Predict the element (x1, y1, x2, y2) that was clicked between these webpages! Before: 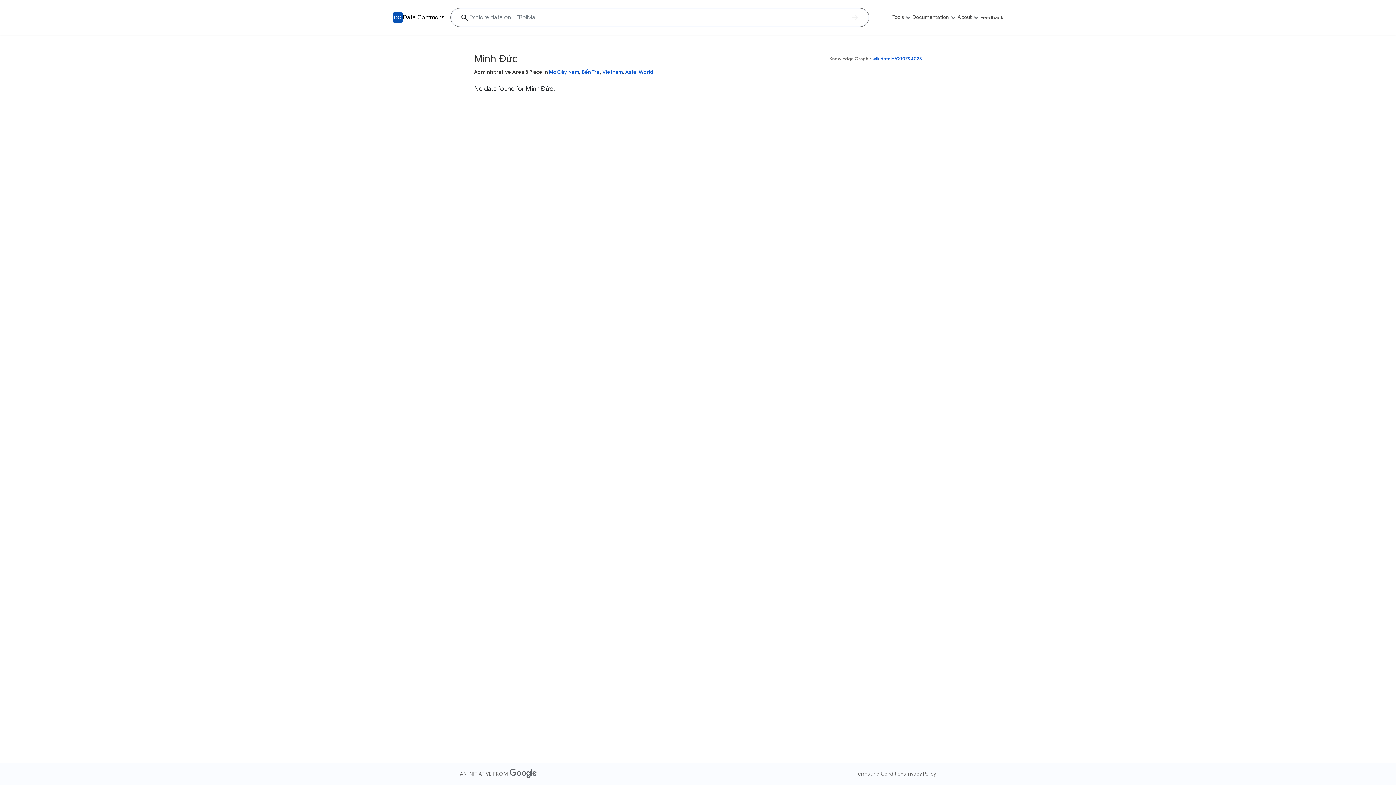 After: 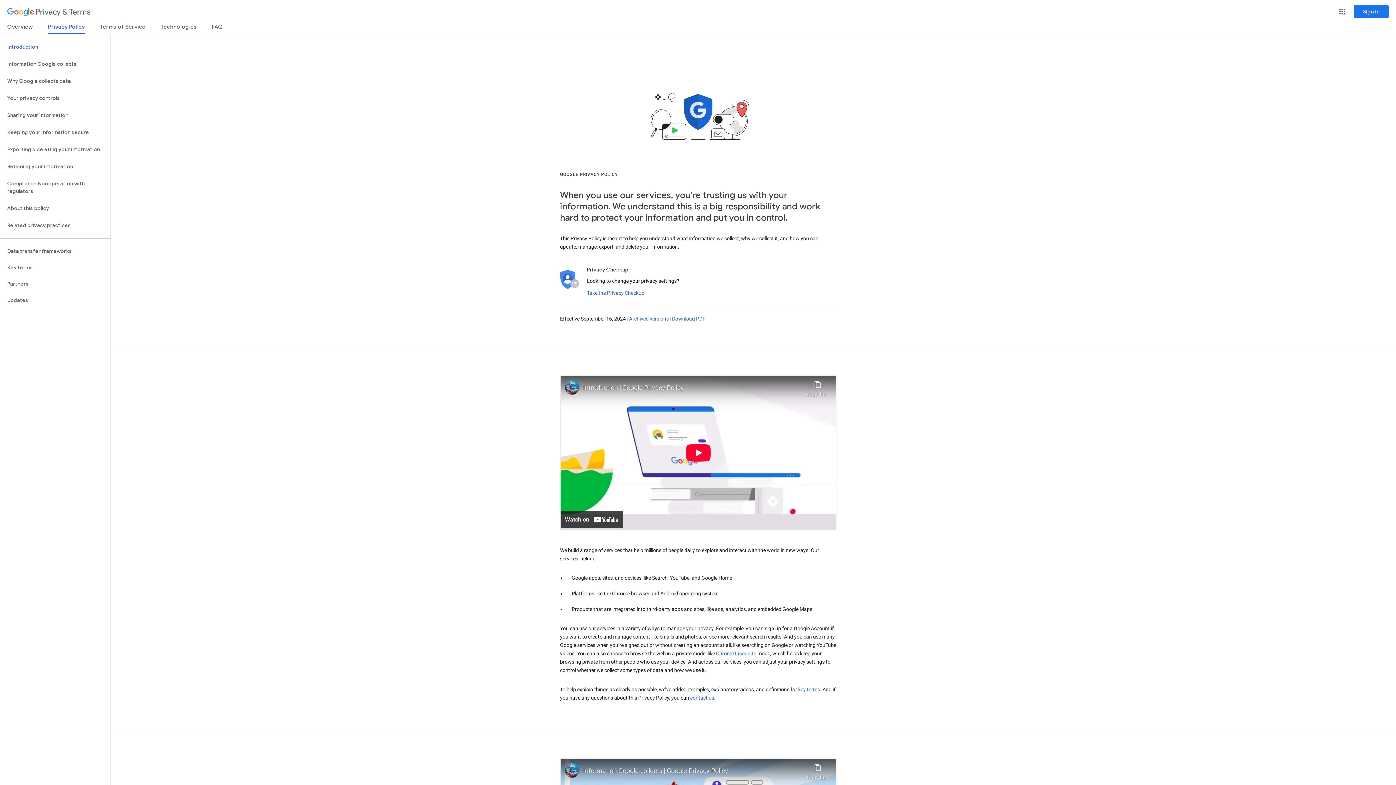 Action: label: Privacy Policy bbox: (905, 770, 936, 777)